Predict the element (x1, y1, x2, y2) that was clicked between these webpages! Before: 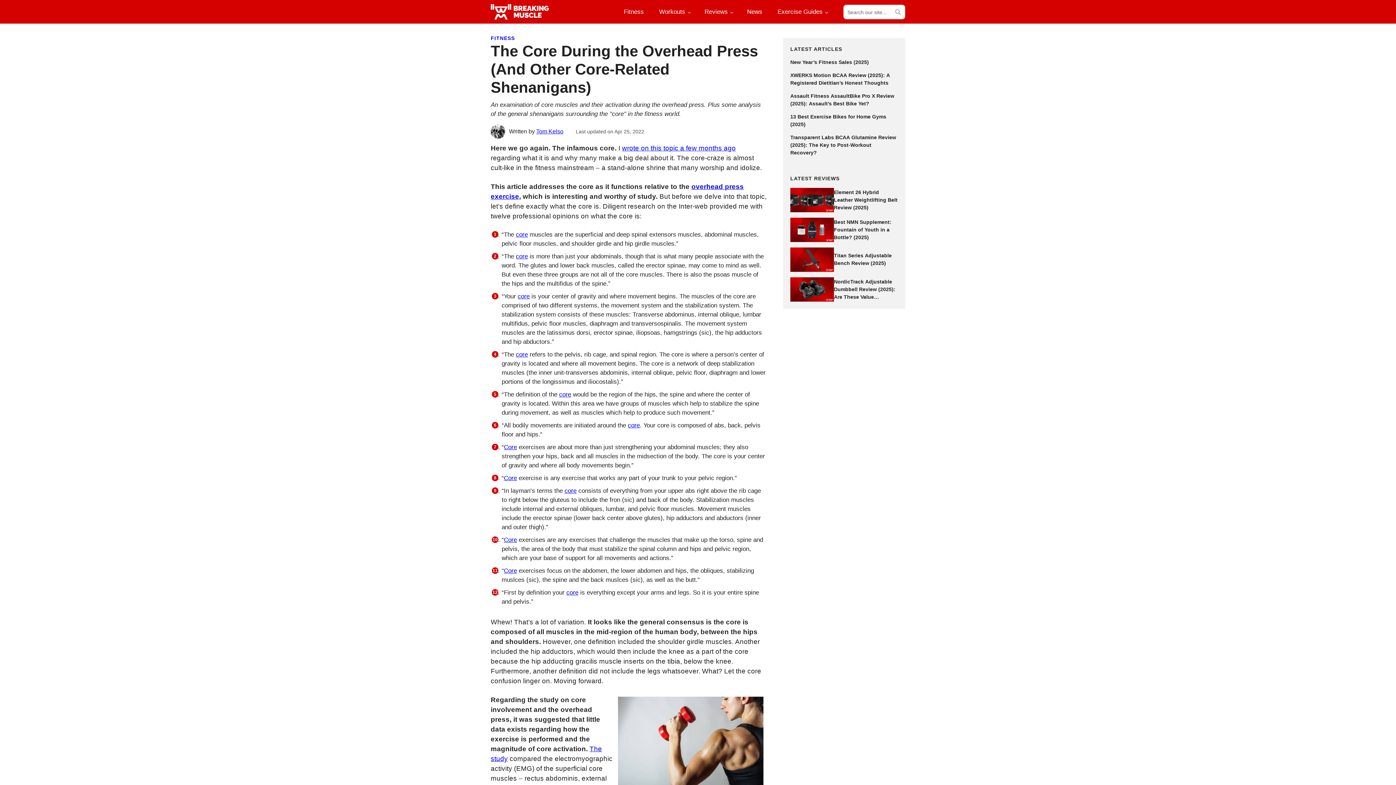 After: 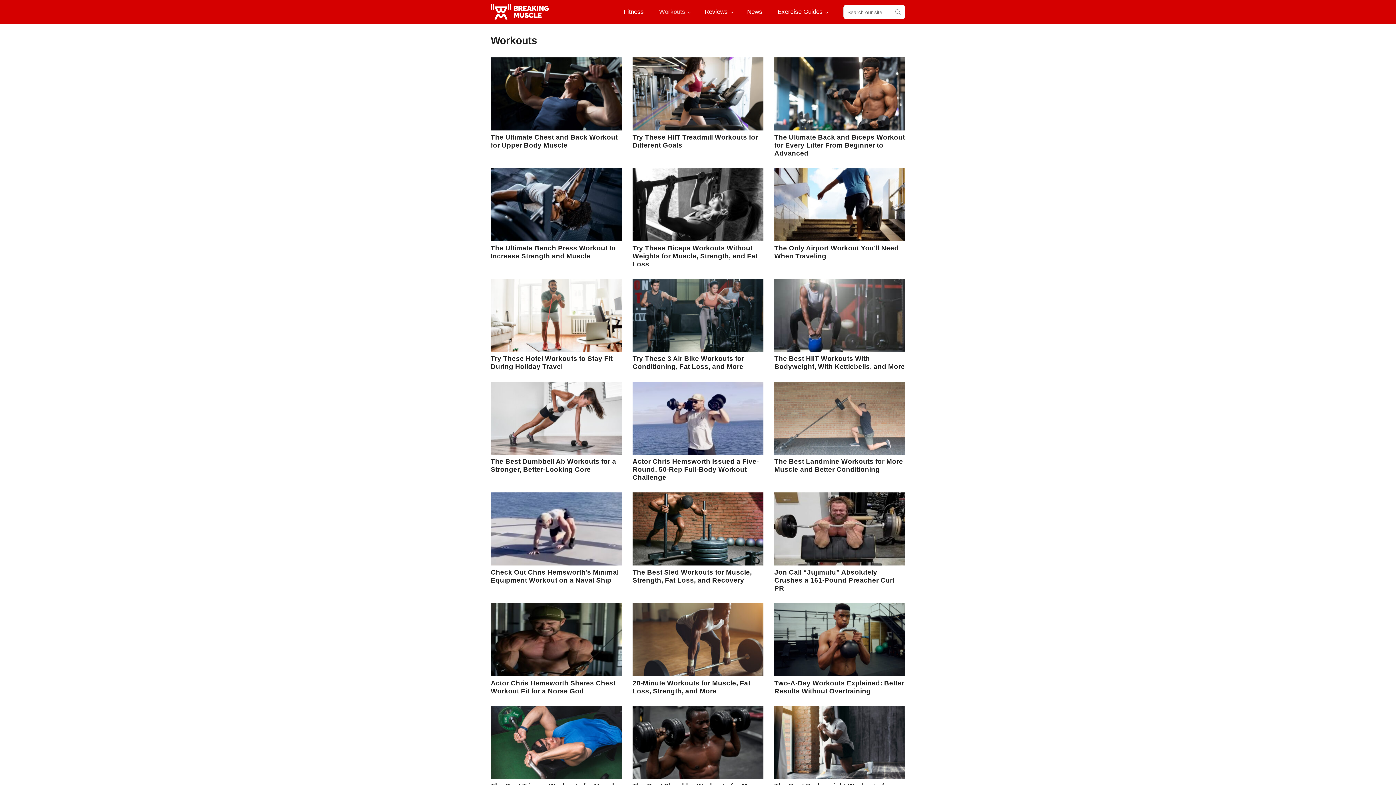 Action: bbox: (653, 0, 695, 23) label: Workouts